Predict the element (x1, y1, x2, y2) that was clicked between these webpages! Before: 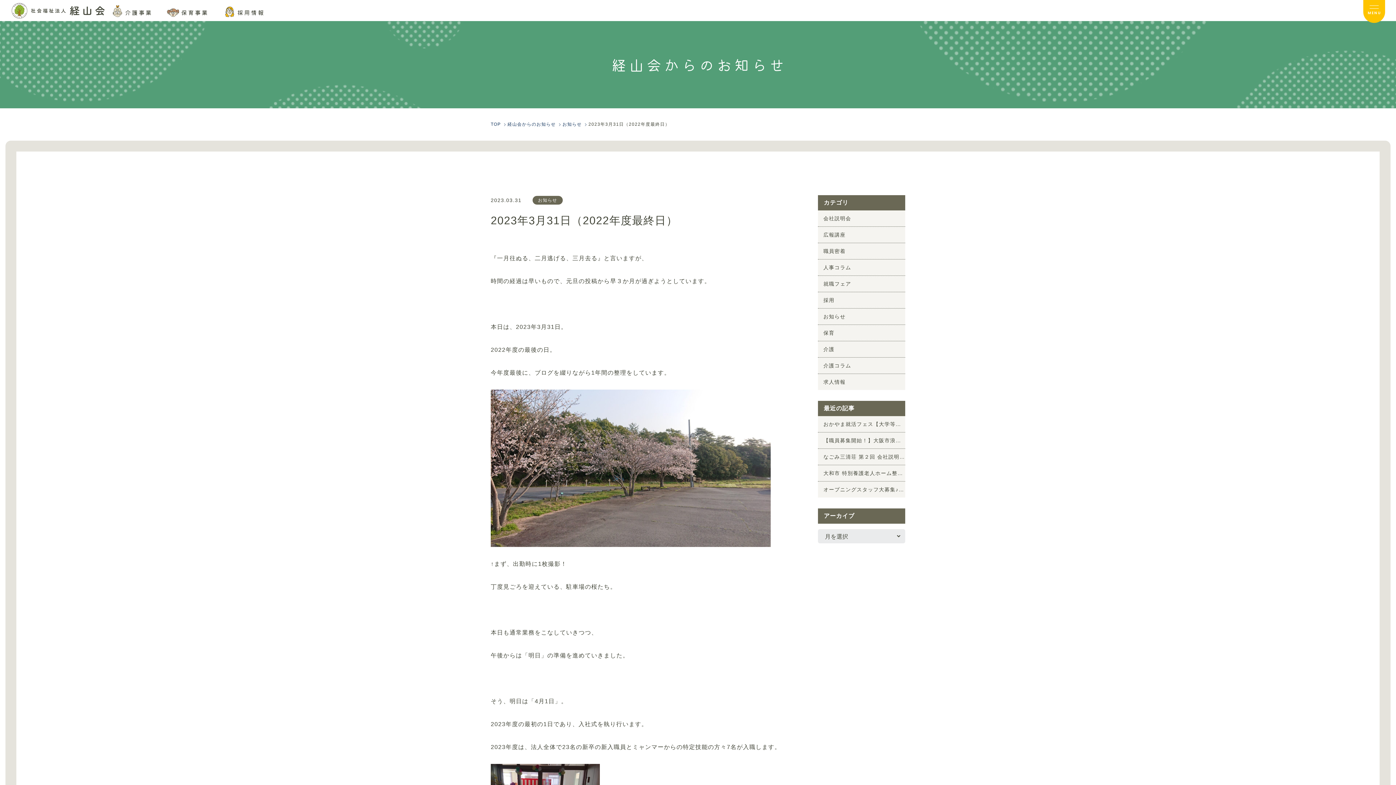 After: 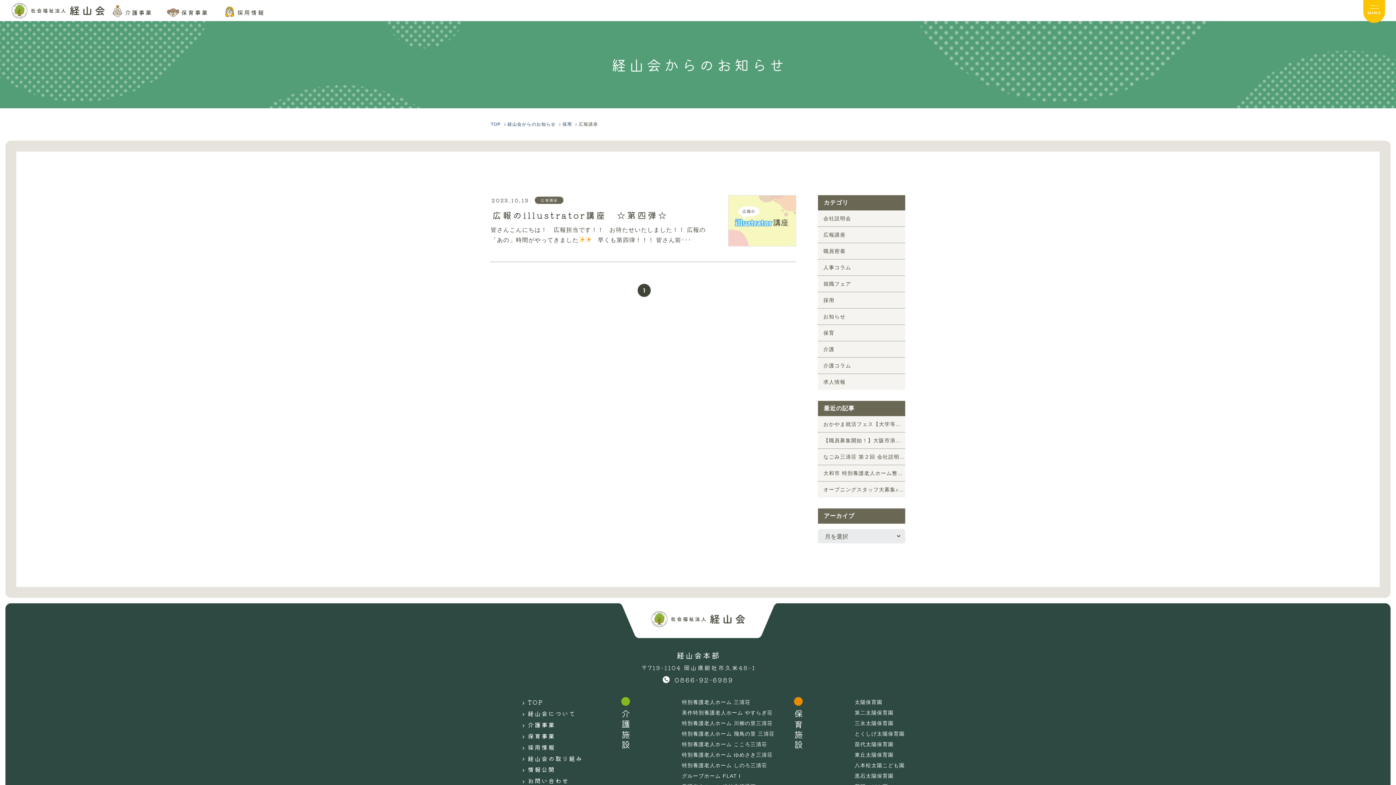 Action: bbox: (823, 226, 905, 242) label: 広報講座